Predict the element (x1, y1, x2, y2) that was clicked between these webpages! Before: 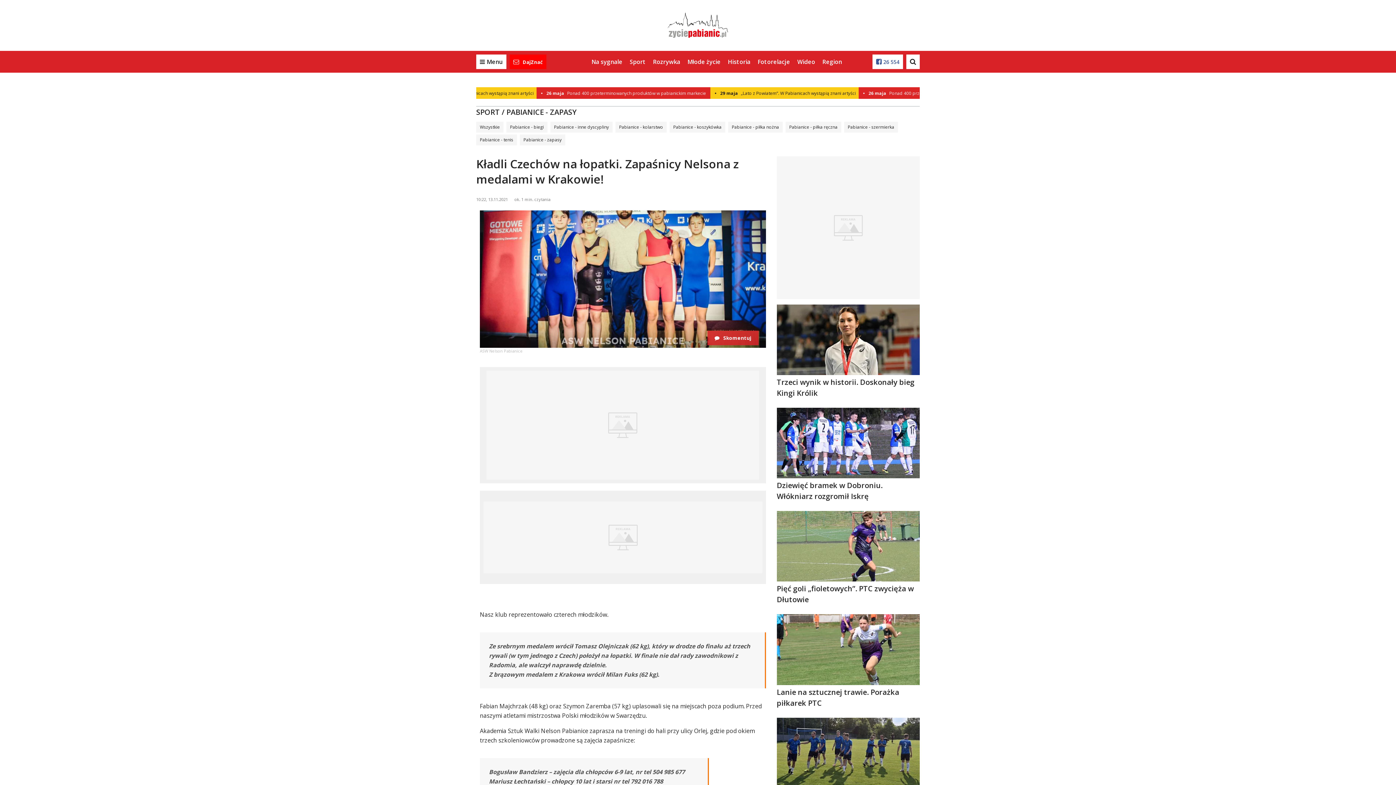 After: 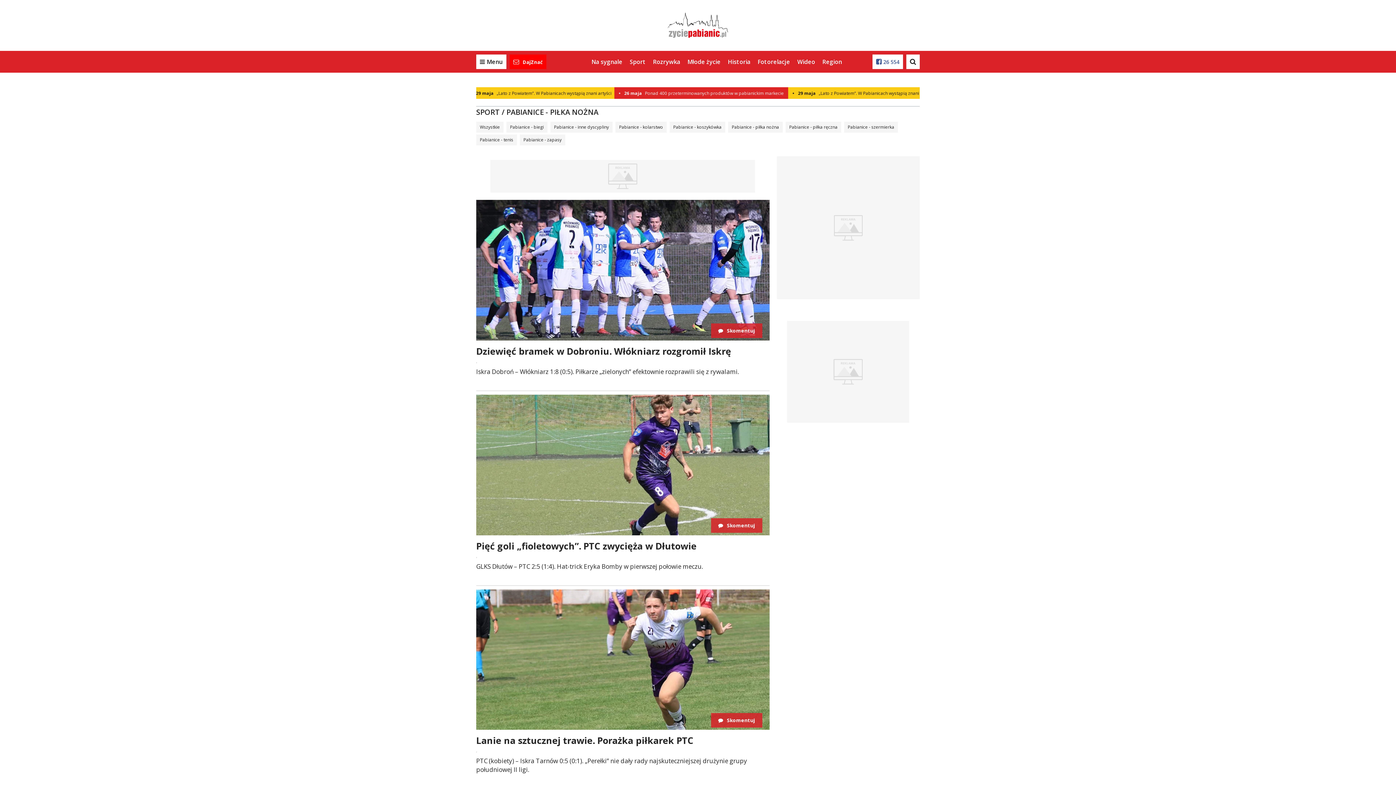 Action: label: Pabianice - piłka nożna bbox: (728, 121, 782, 132)